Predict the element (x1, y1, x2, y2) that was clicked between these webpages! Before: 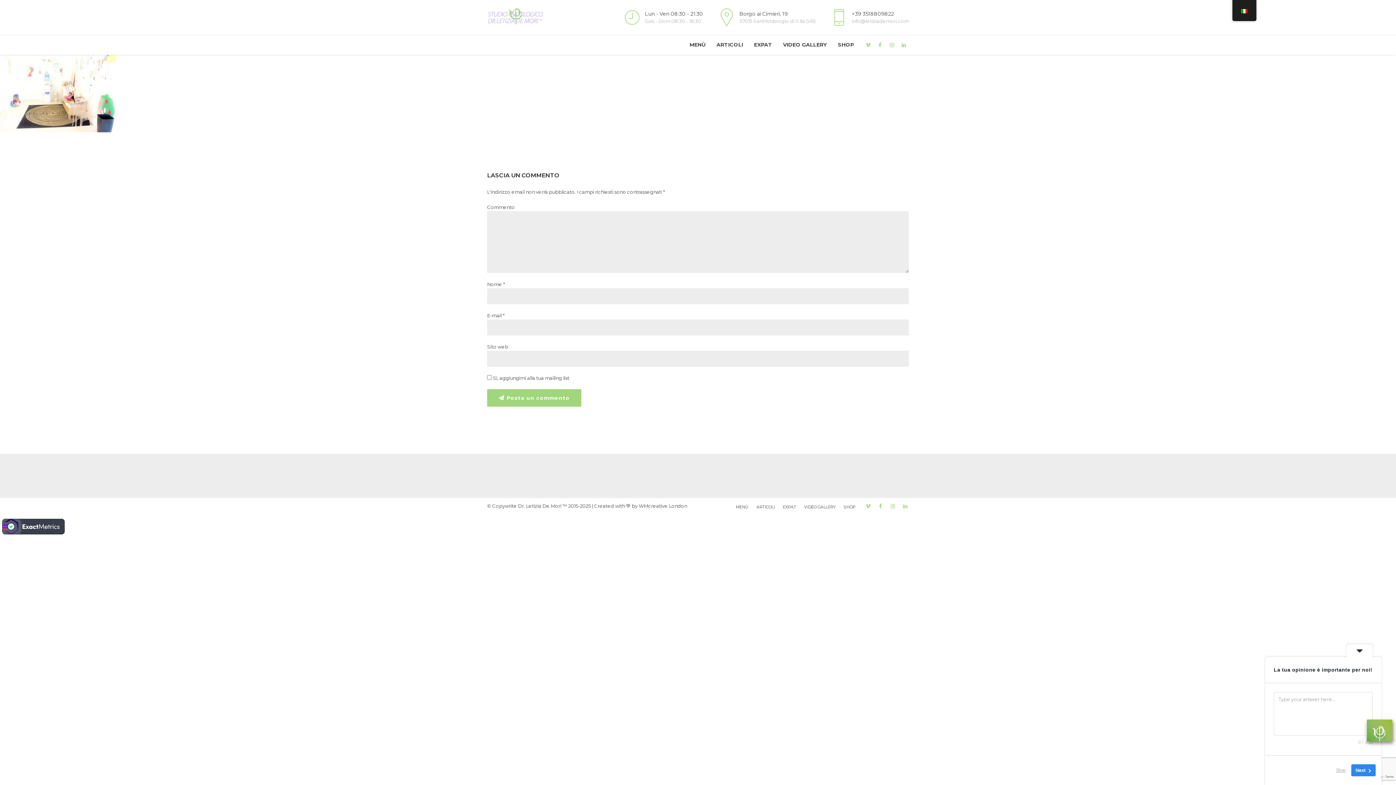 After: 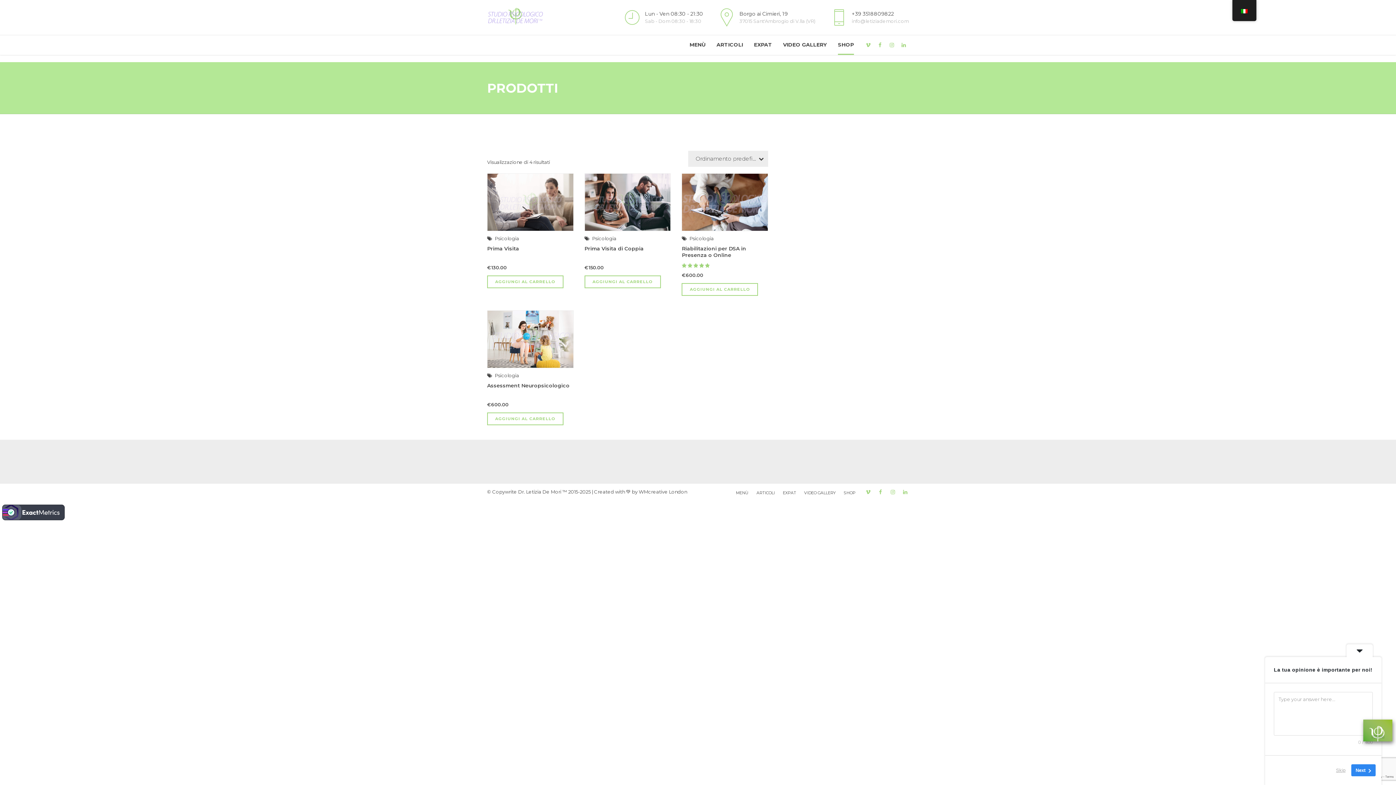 Action: label: SHOP bbox: (844, 504, 855, 509)